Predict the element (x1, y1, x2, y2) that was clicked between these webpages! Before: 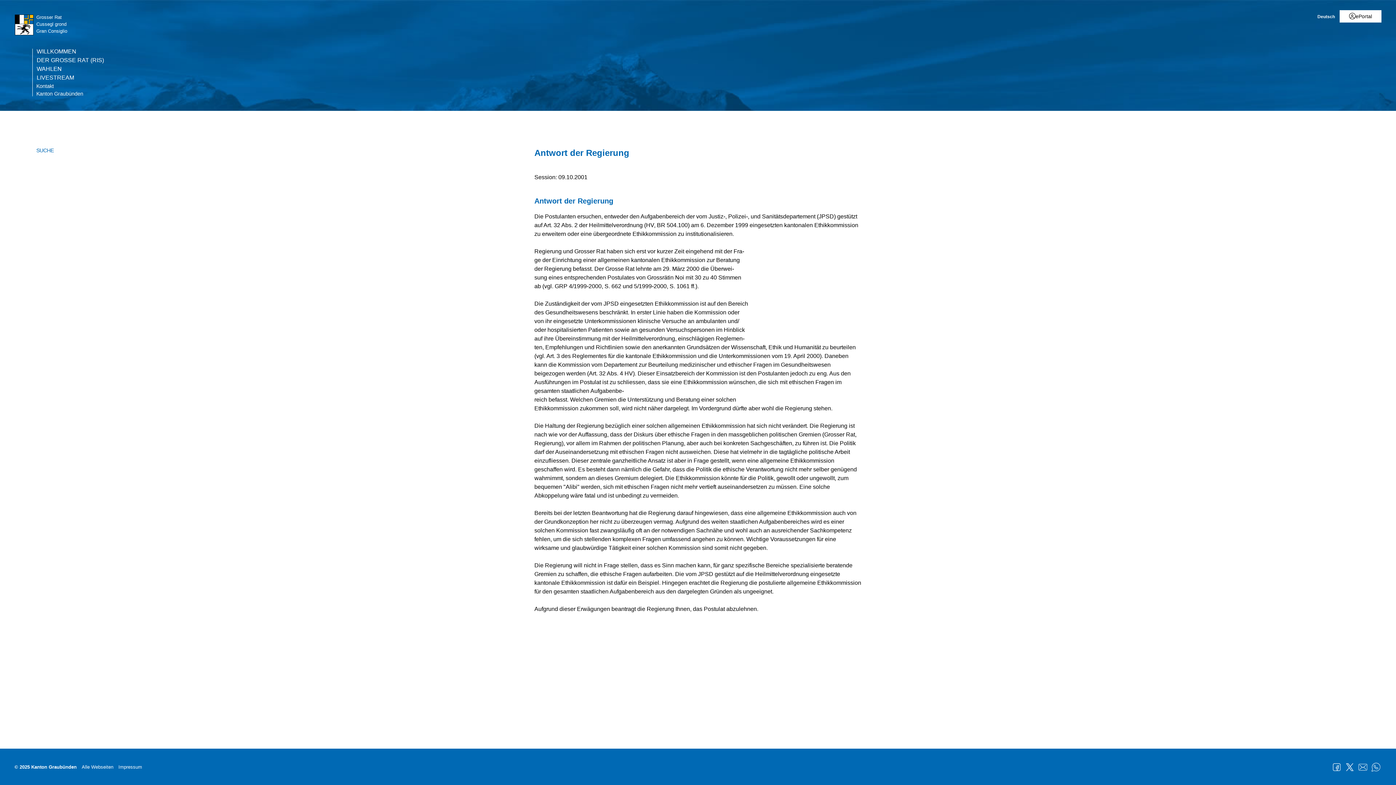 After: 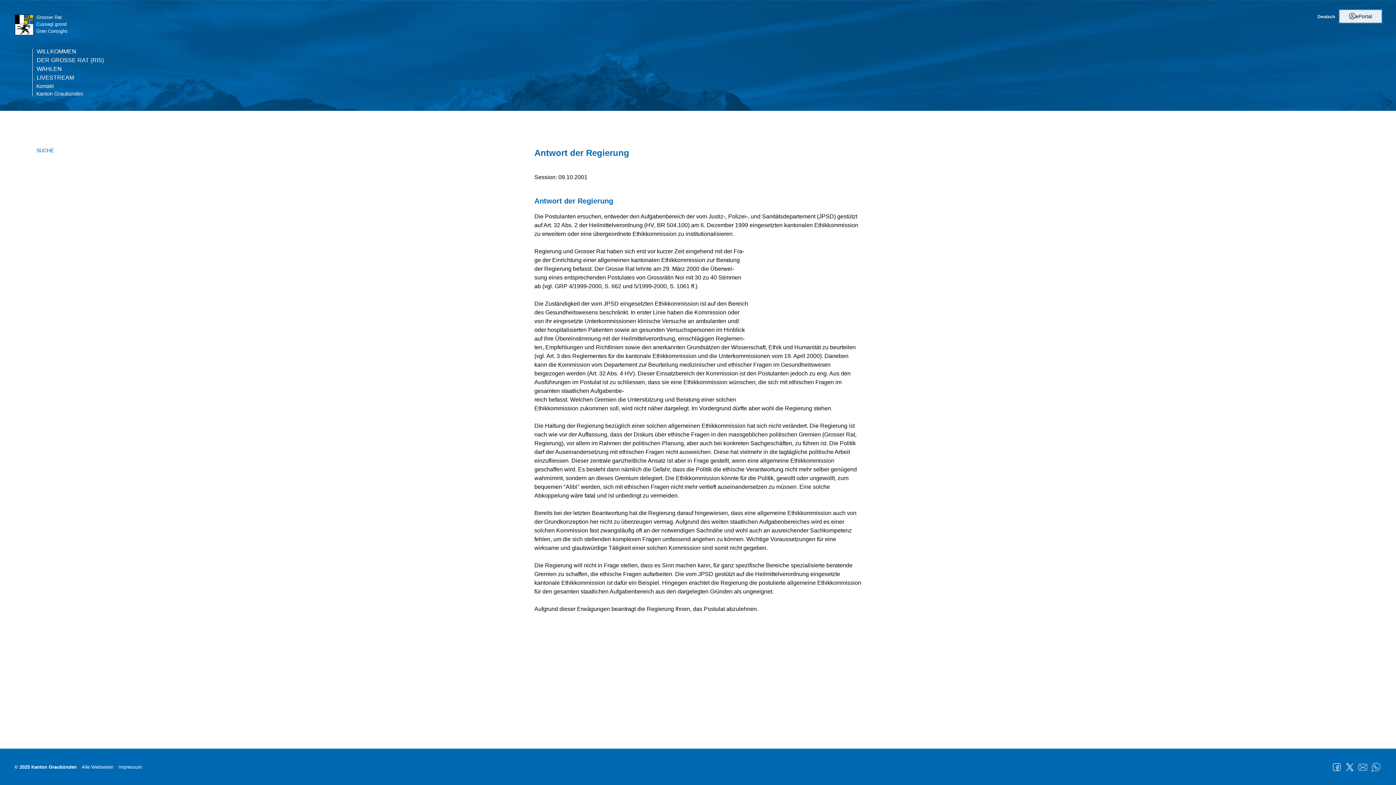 Action: label: ePortal bbox: (1340, 10, 1381, 22)